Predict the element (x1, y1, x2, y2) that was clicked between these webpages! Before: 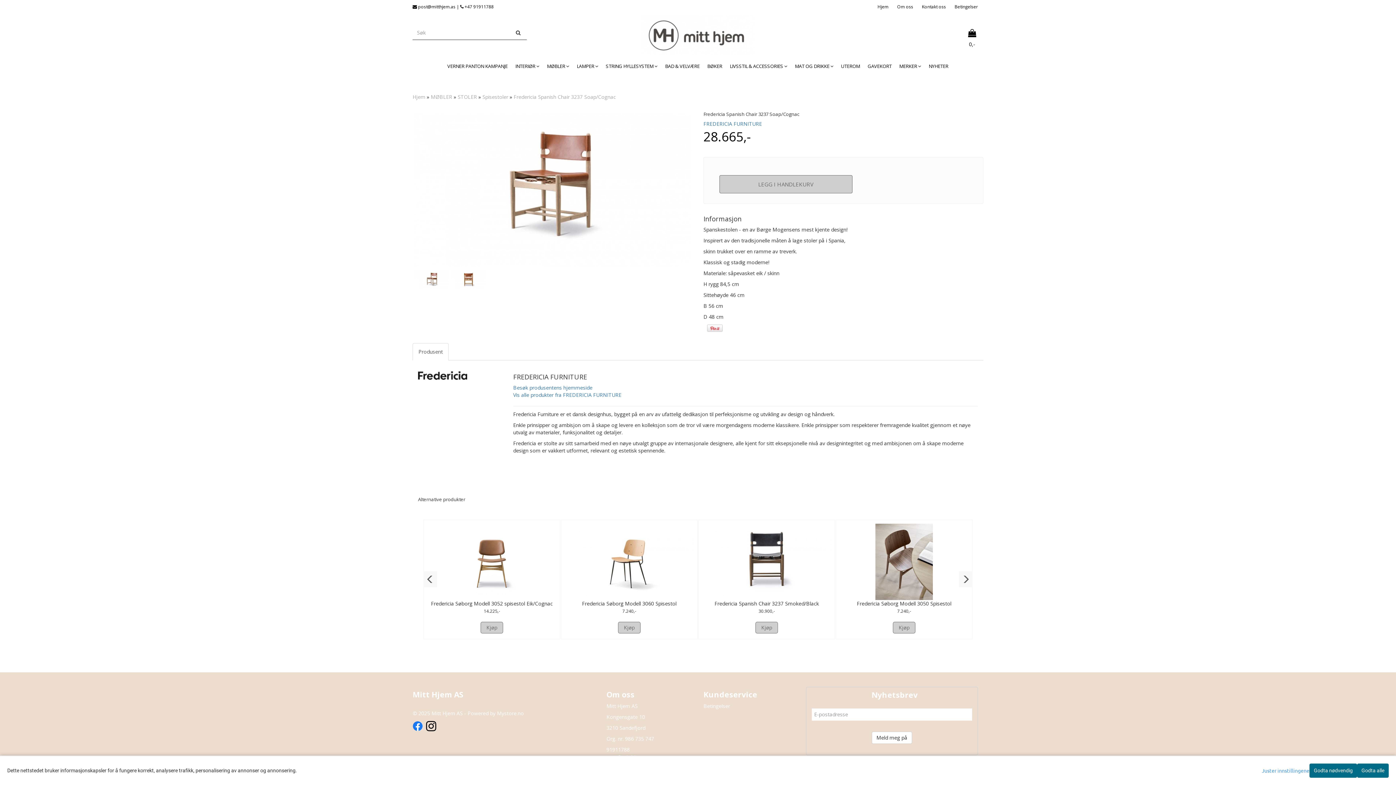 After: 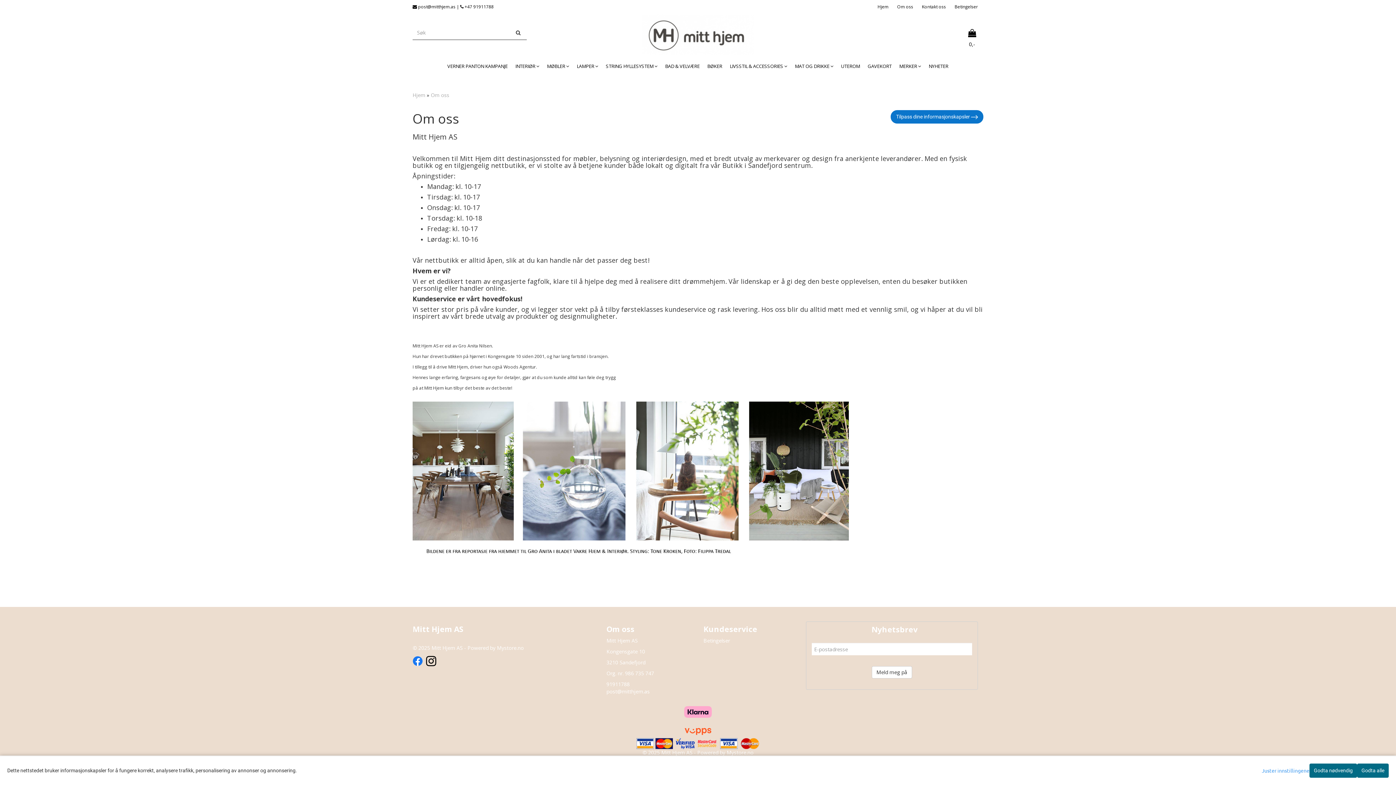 Action: label: Om oss bbox: (890, 0, 913, 13)